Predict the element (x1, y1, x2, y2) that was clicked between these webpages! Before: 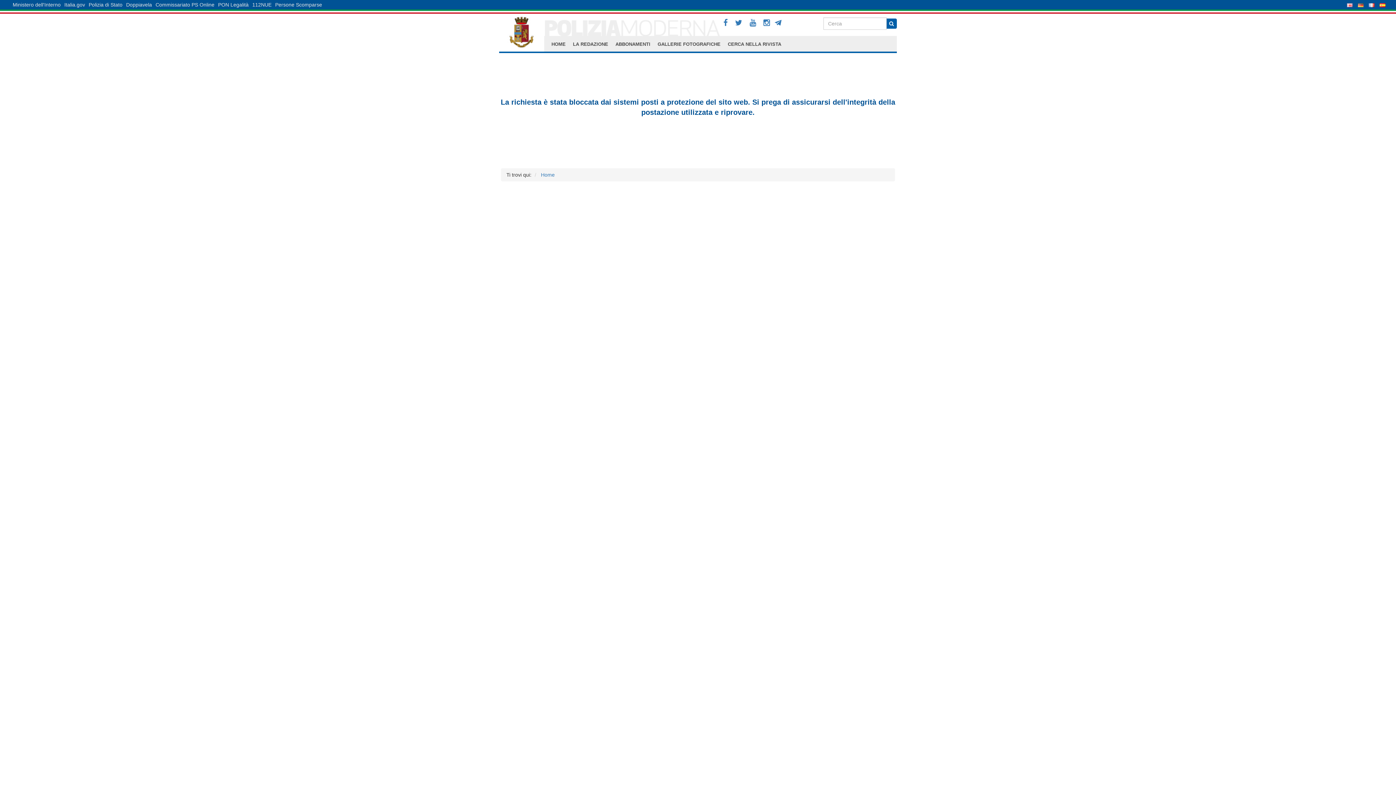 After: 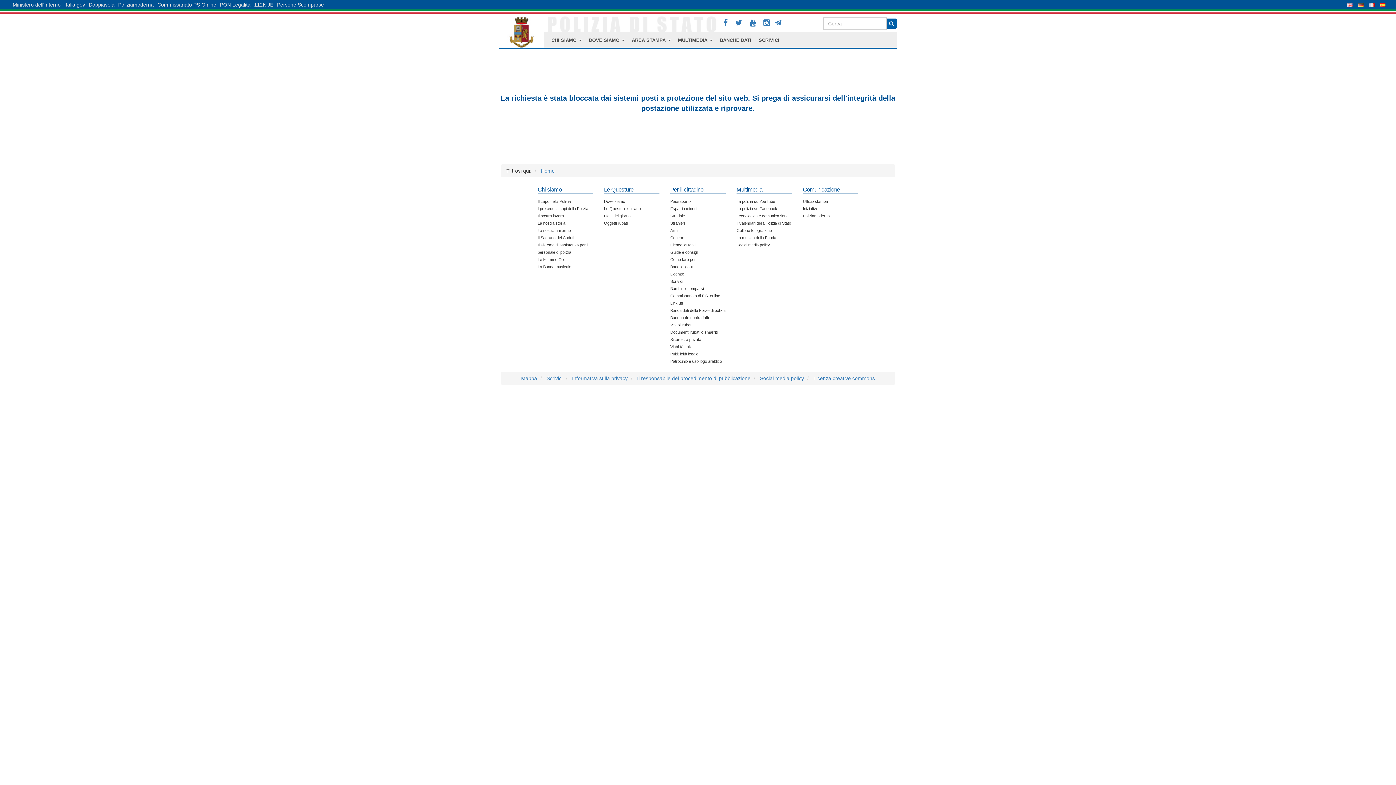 Action: bbox: (1369, 0, 1374, 9)